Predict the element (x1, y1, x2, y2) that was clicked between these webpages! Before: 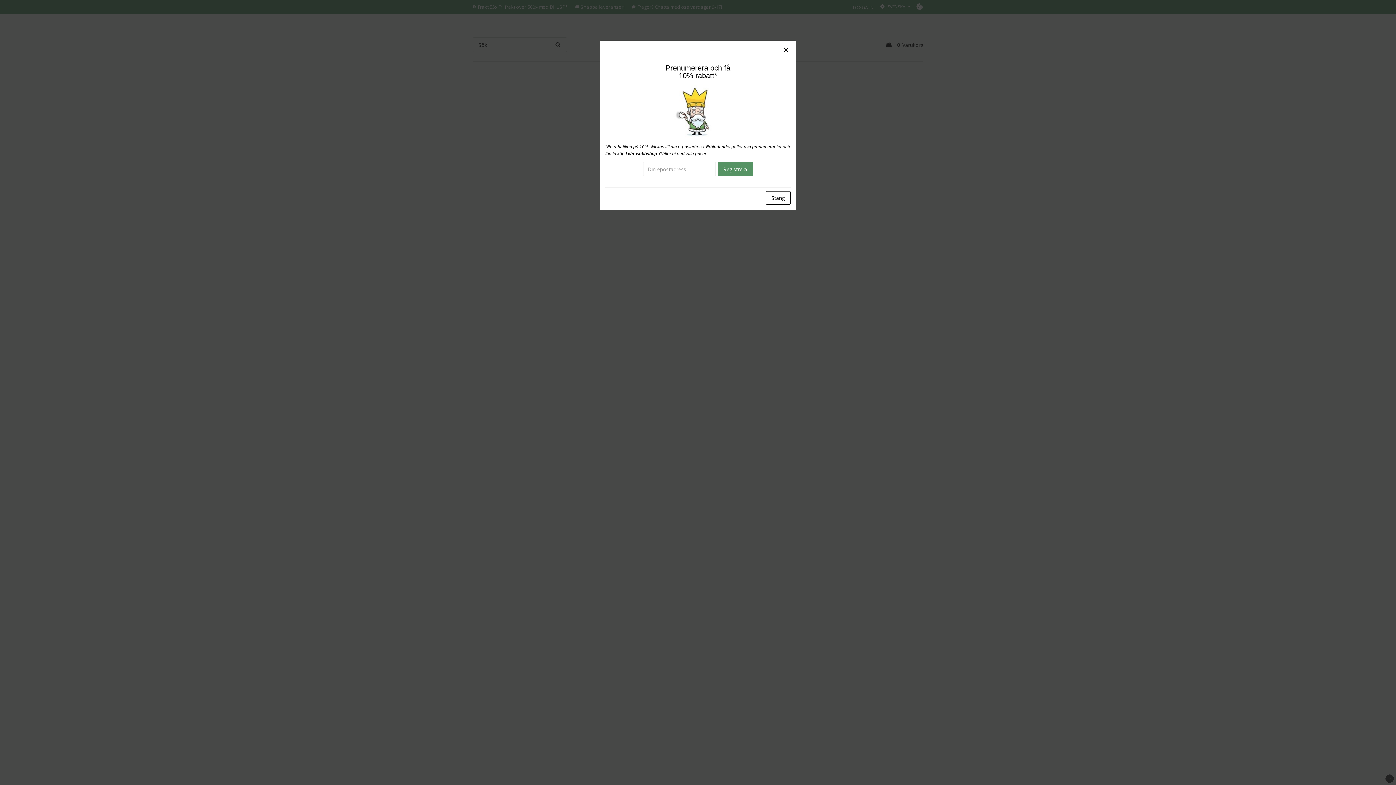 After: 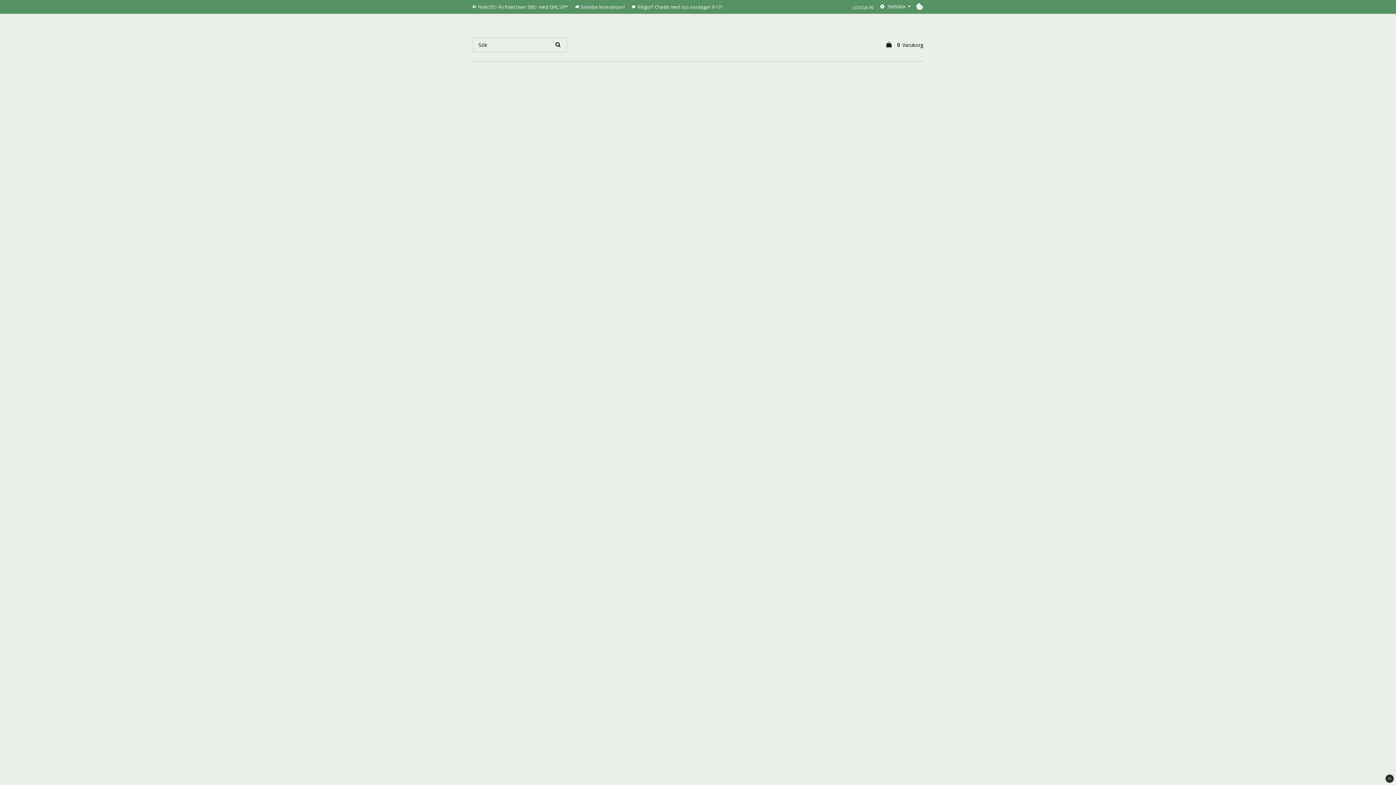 Action: bbox: (781, 45, 790, 54) label: Close